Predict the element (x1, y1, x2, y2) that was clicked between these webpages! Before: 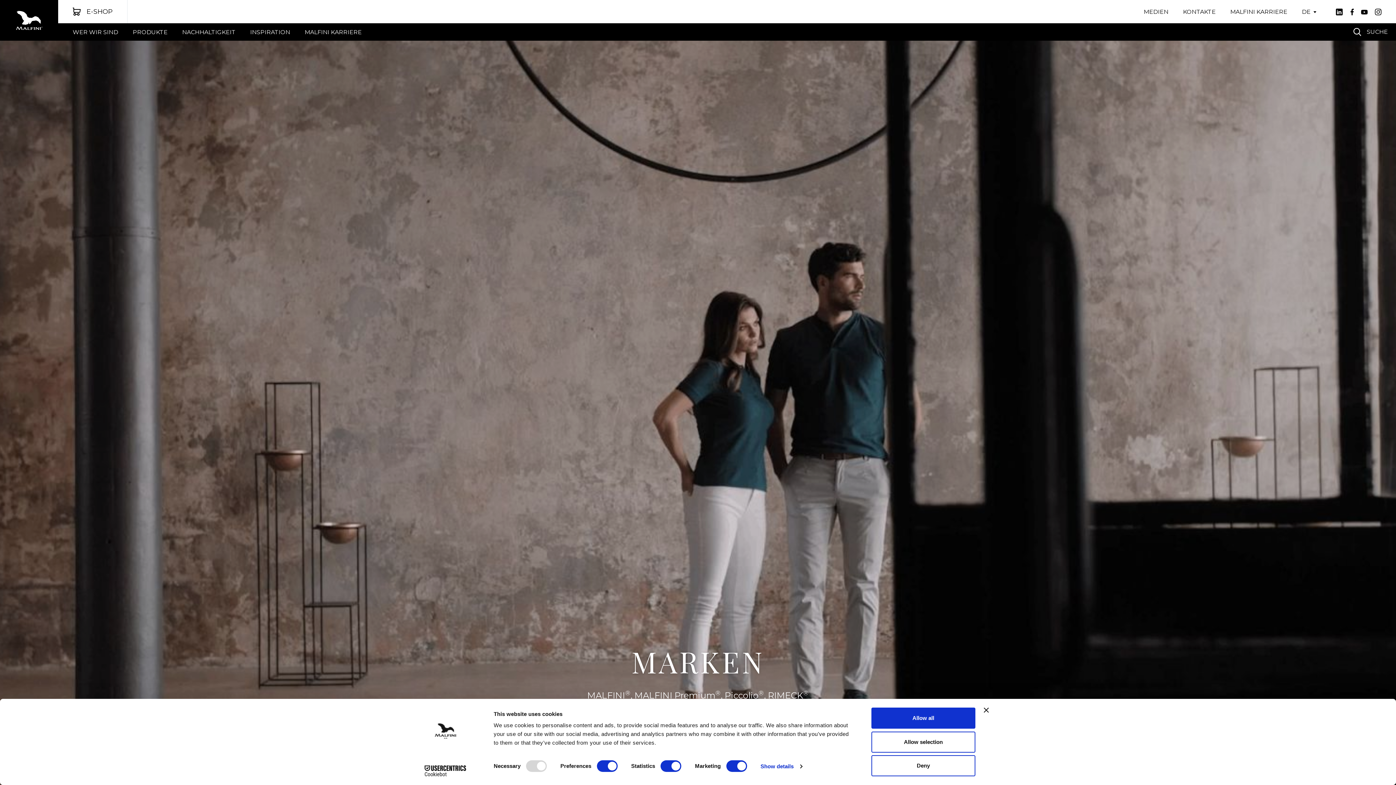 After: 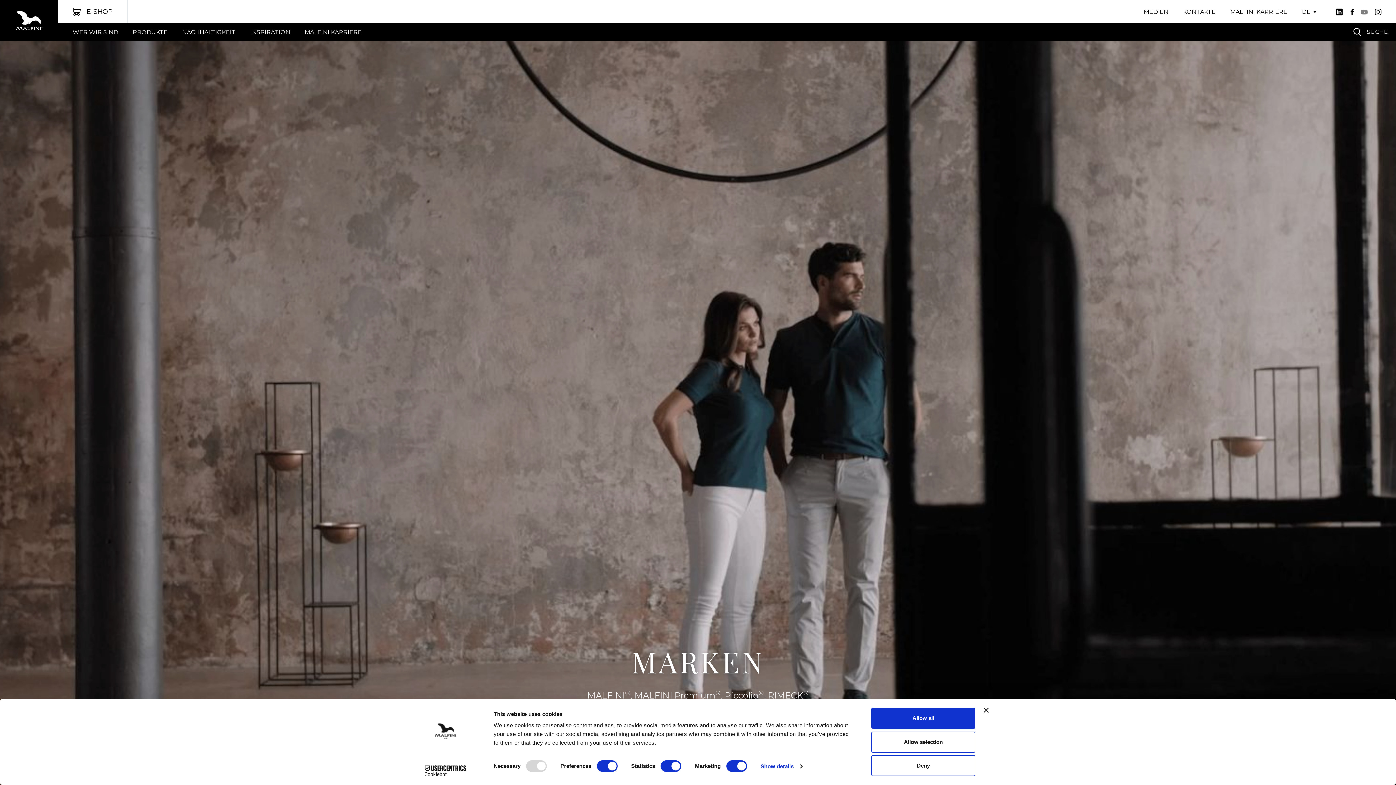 Action: bbox: (1361, 6, 1368, 16)